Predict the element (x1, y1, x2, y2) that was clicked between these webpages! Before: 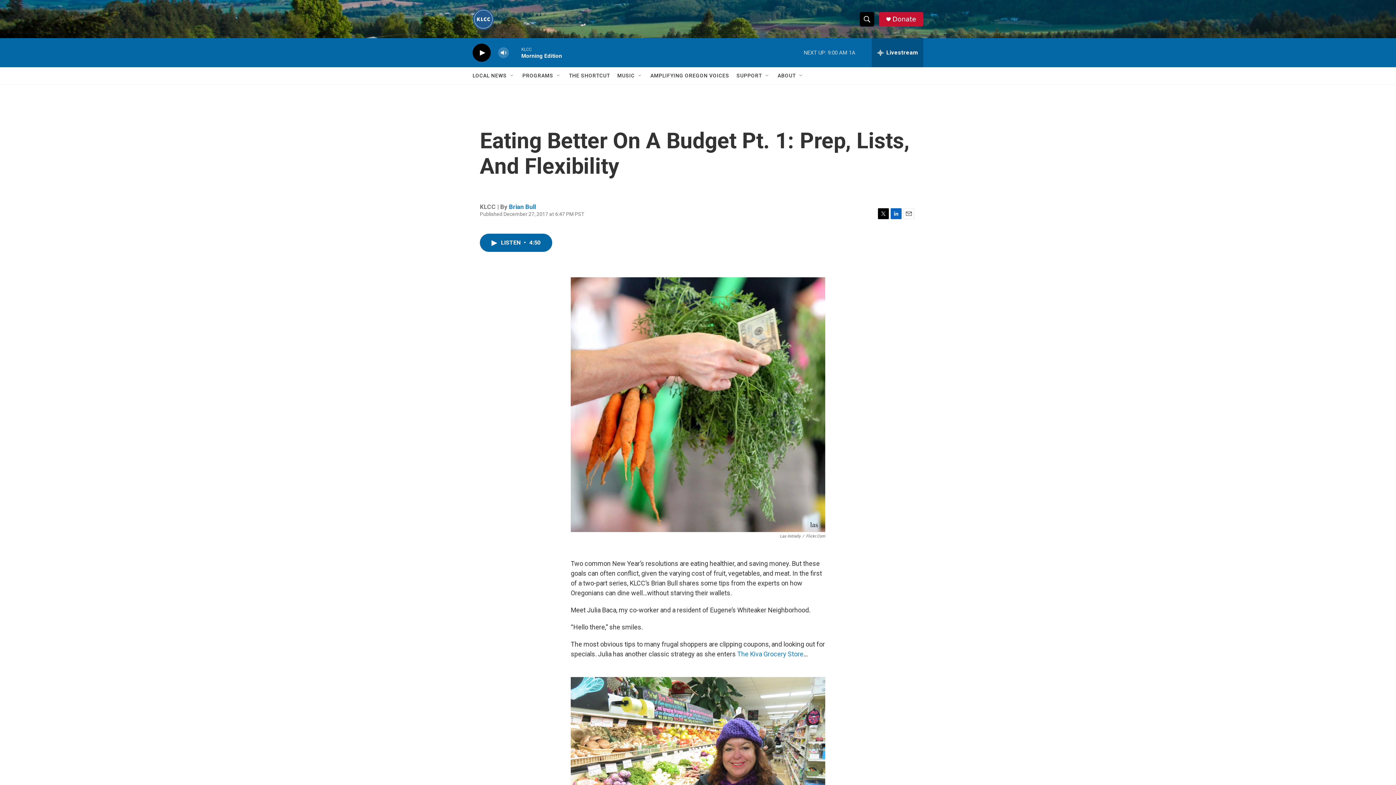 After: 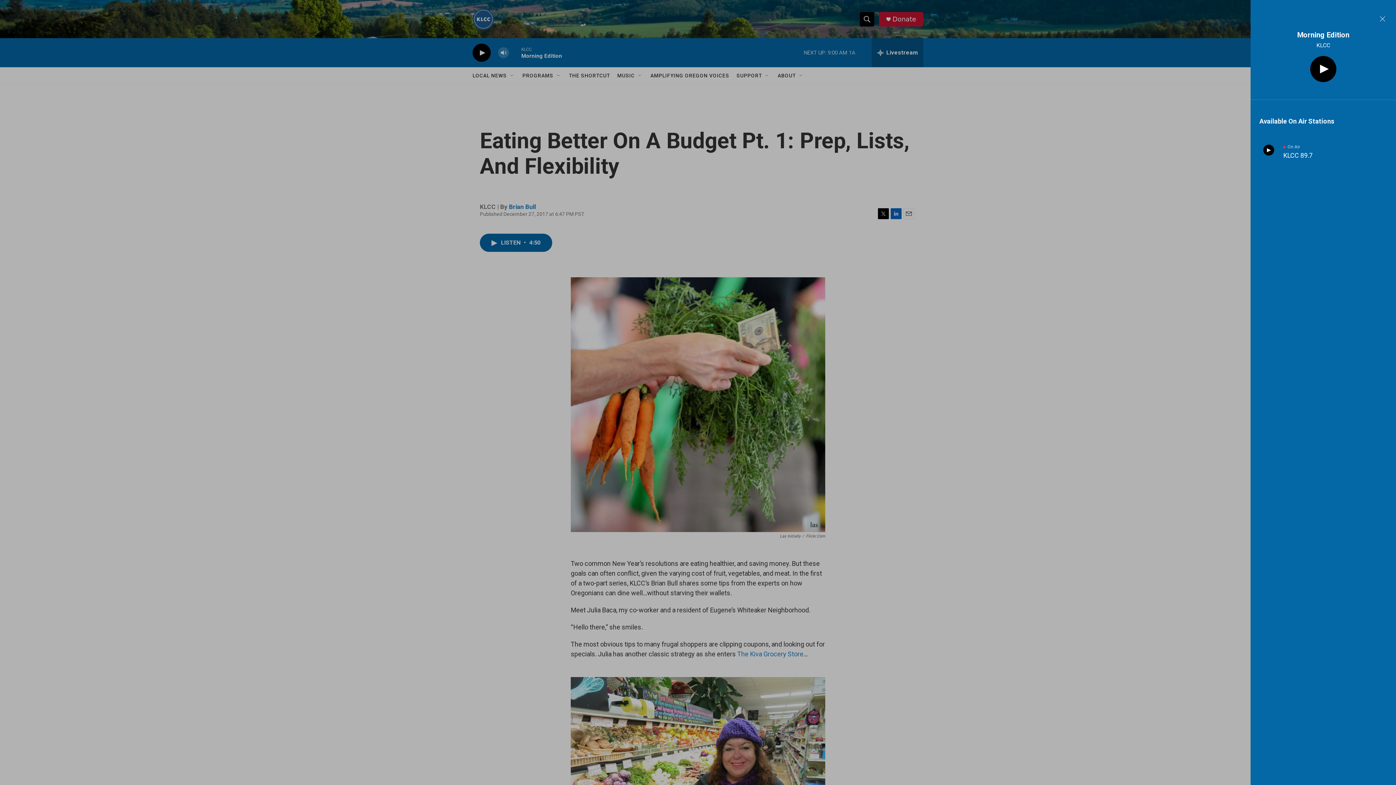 Action: label: all streams bbox: (872, 38, 923, 67)